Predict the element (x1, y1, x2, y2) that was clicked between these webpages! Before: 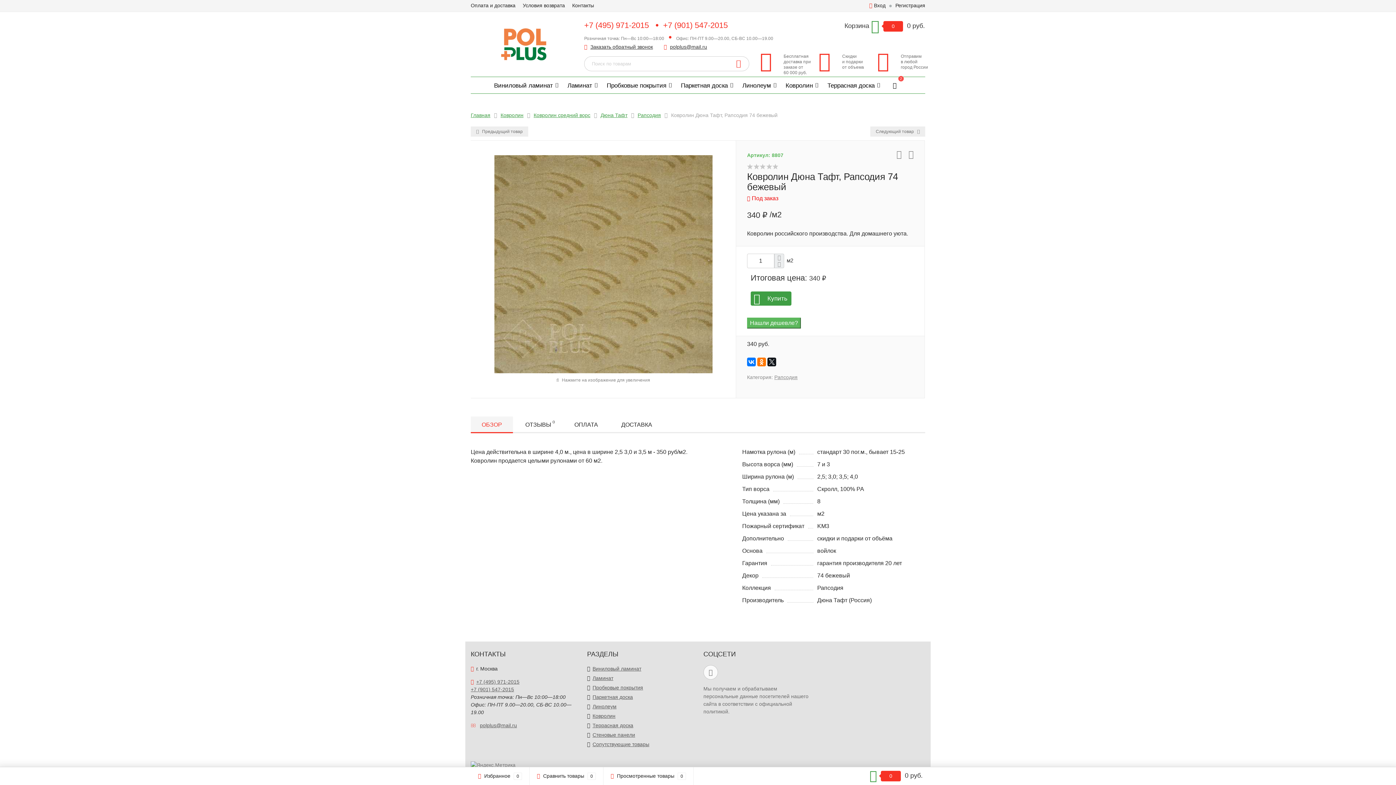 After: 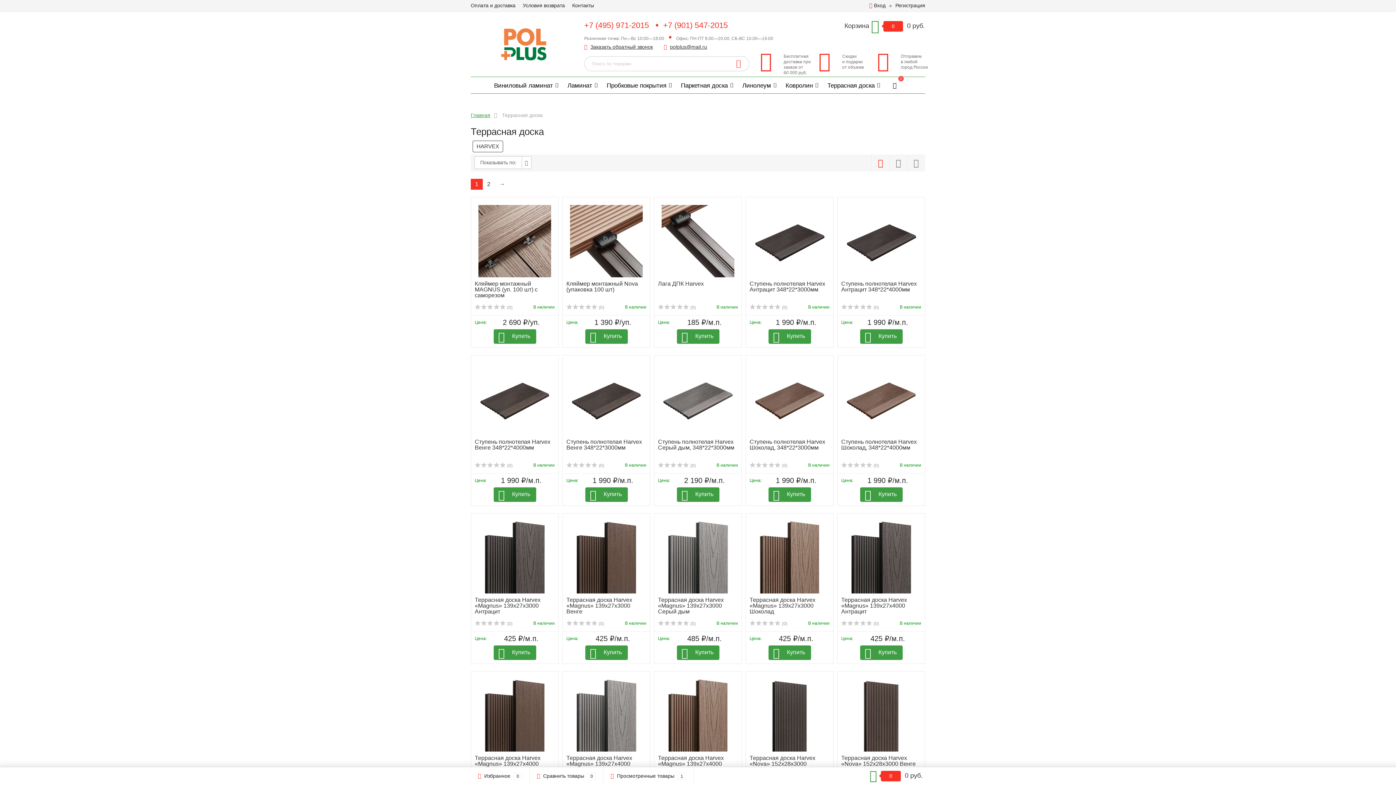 Action: label: Террасная доска bbox: (824, 77, 884, 93)